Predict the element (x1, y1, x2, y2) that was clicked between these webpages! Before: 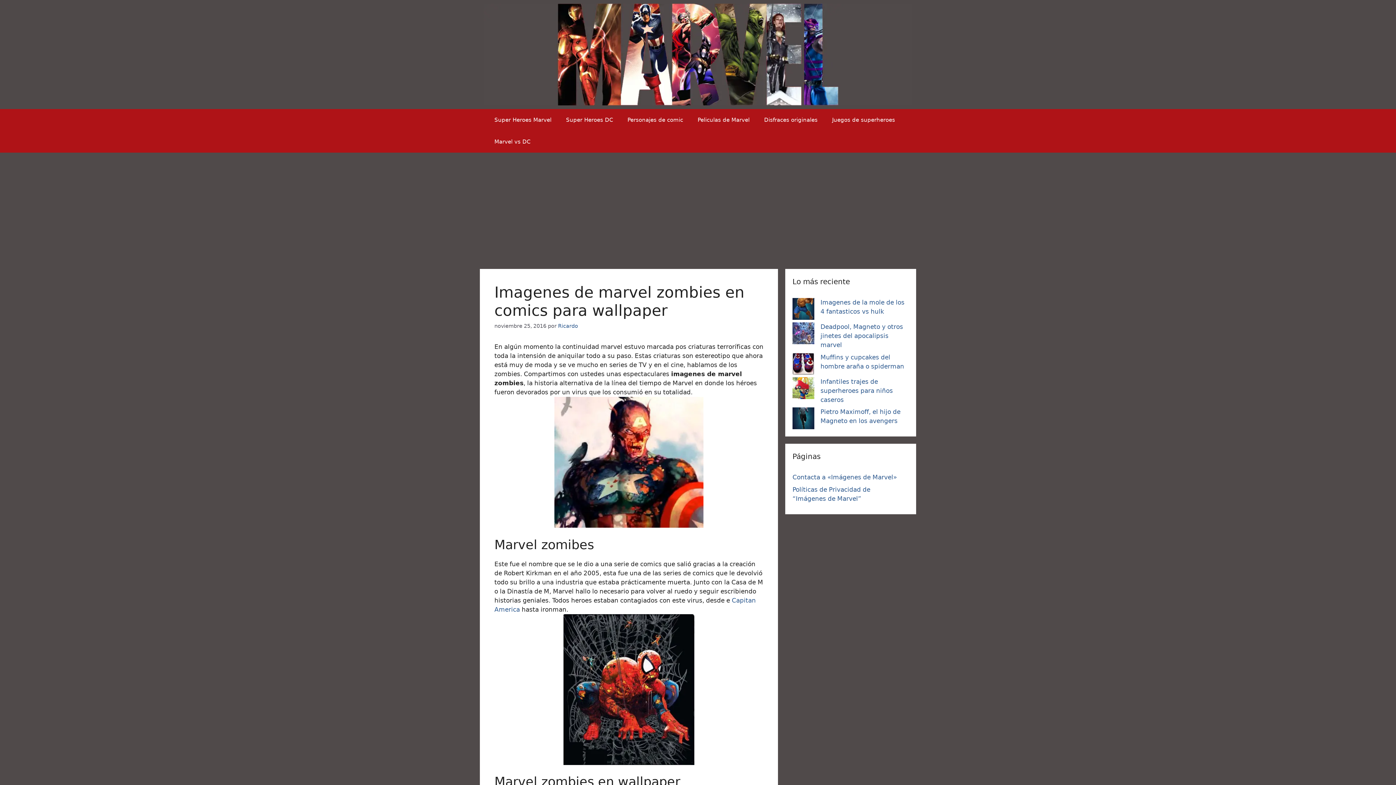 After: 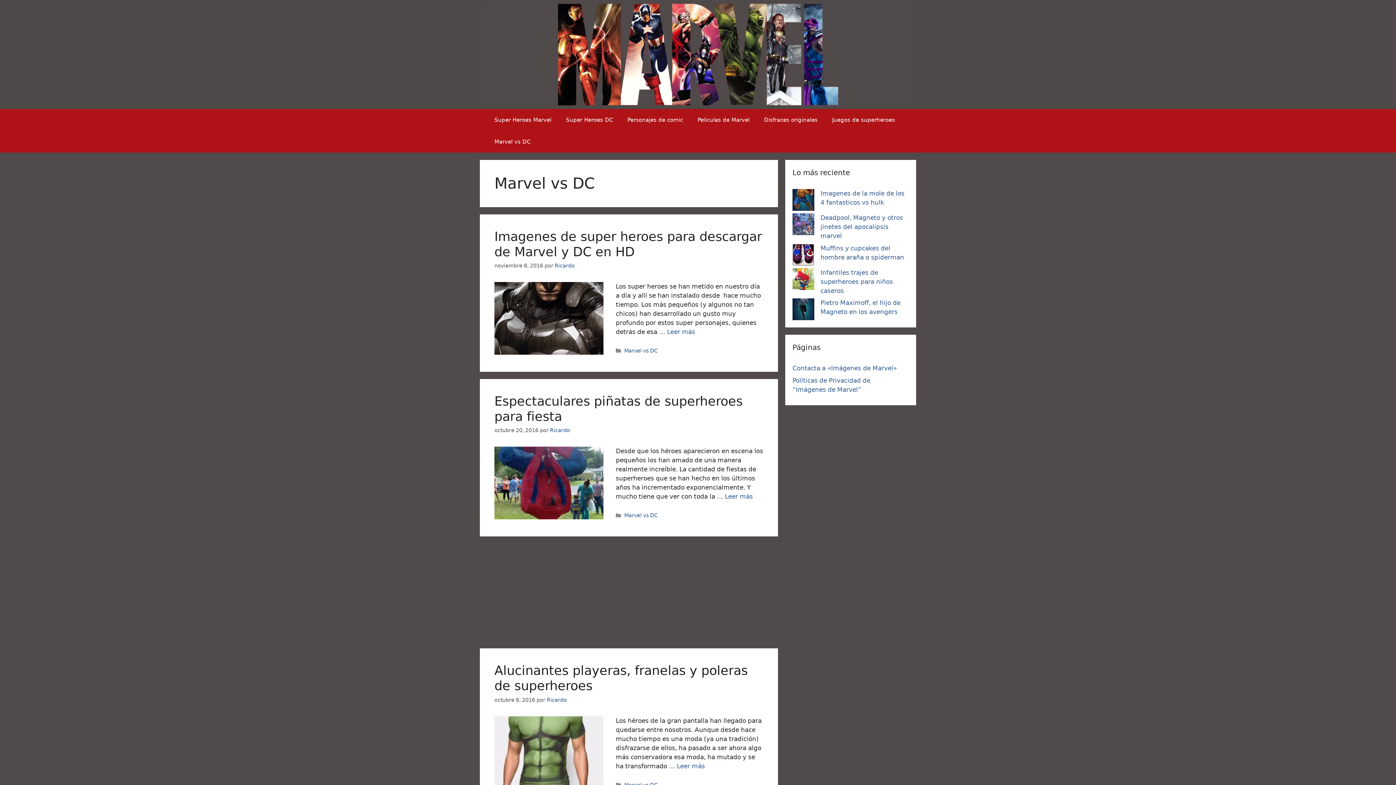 Action: bbox: (487, 130, 537, 152) label: Marvel vs DC